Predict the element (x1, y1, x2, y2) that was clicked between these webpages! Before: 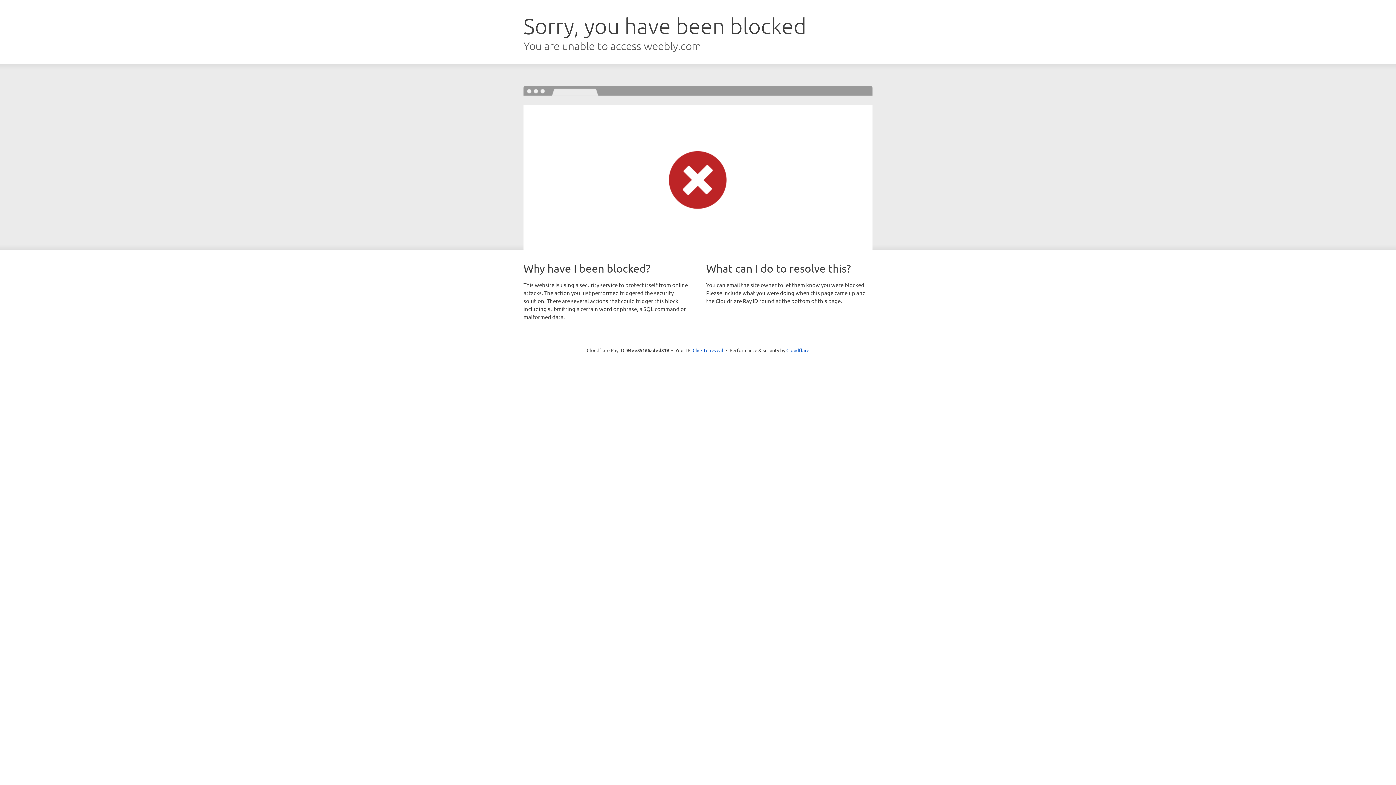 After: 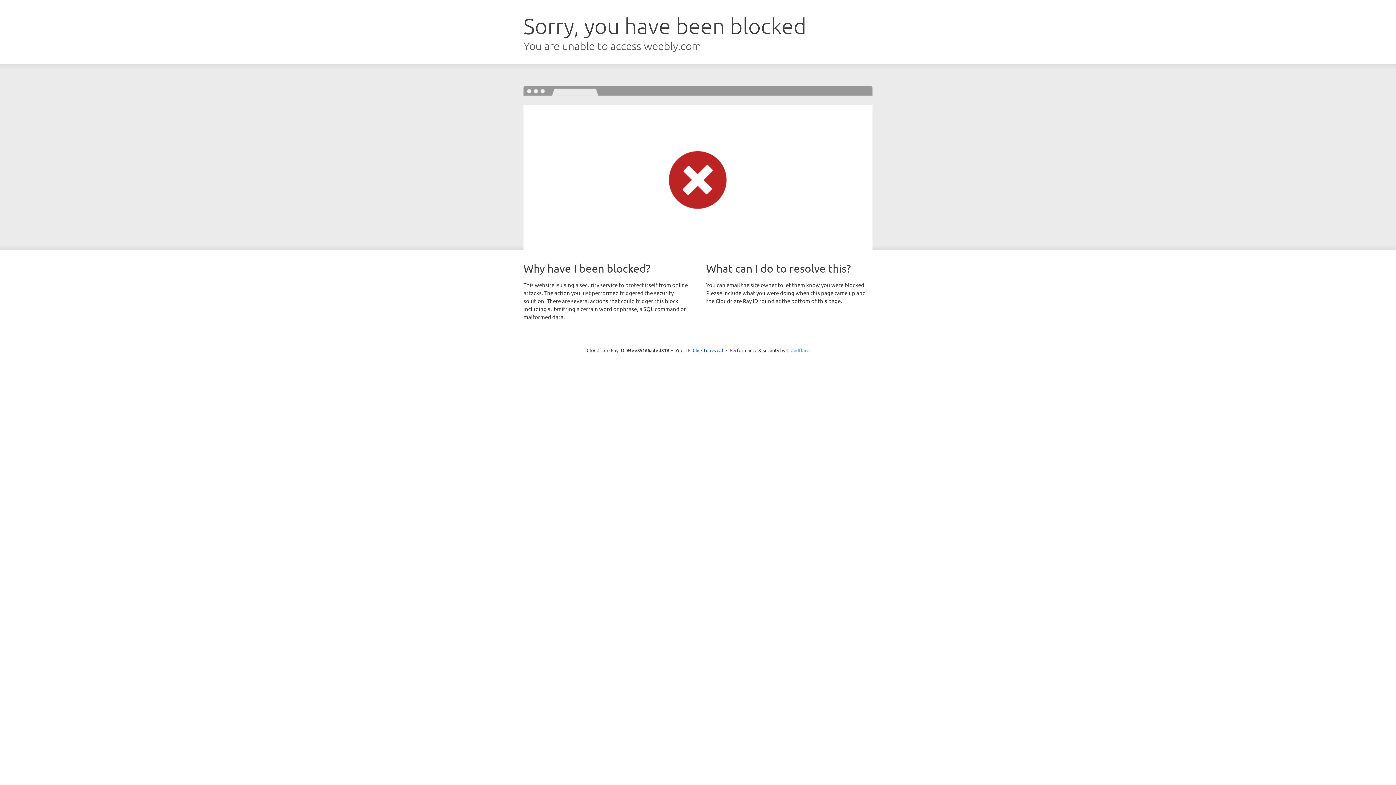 Action: bbox: (786, 347, 809, 353) label: Cloudflare